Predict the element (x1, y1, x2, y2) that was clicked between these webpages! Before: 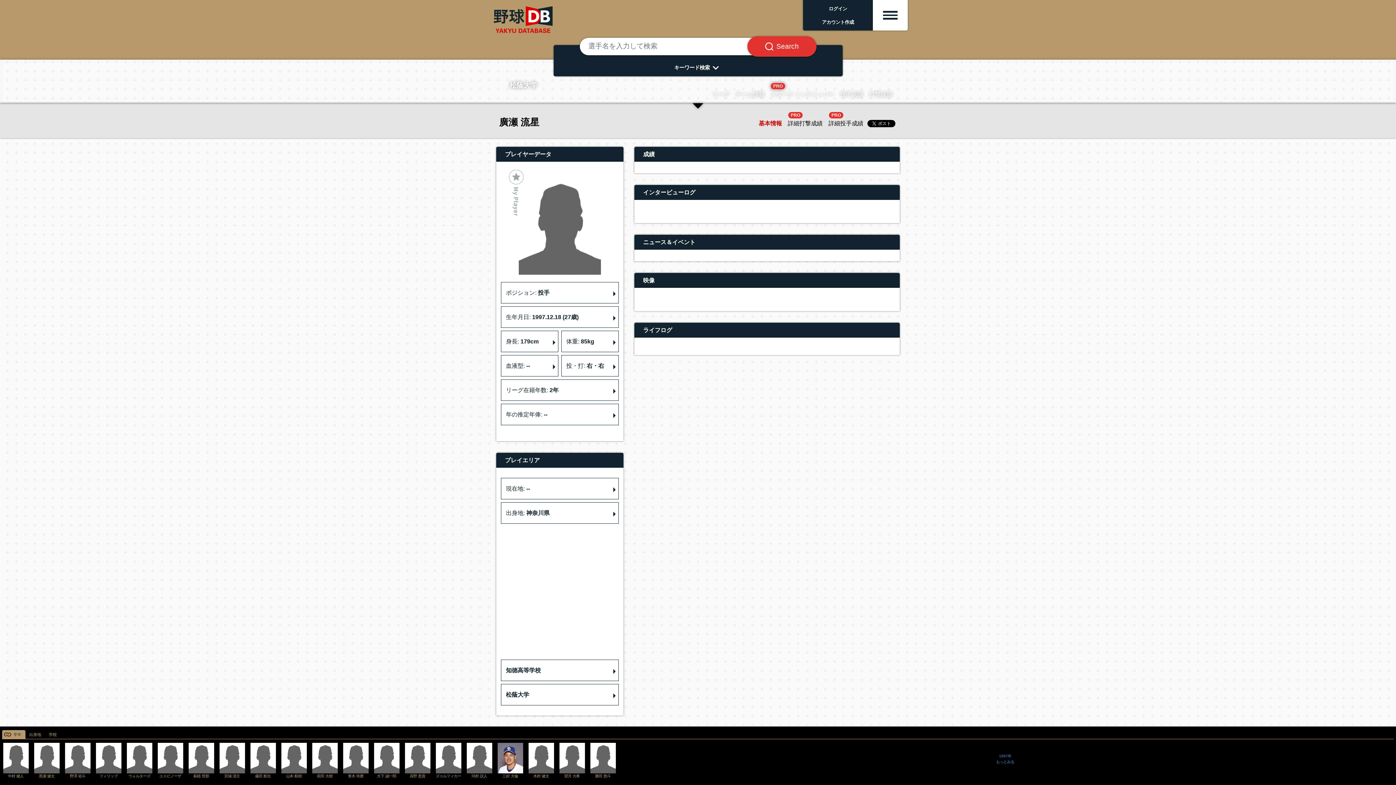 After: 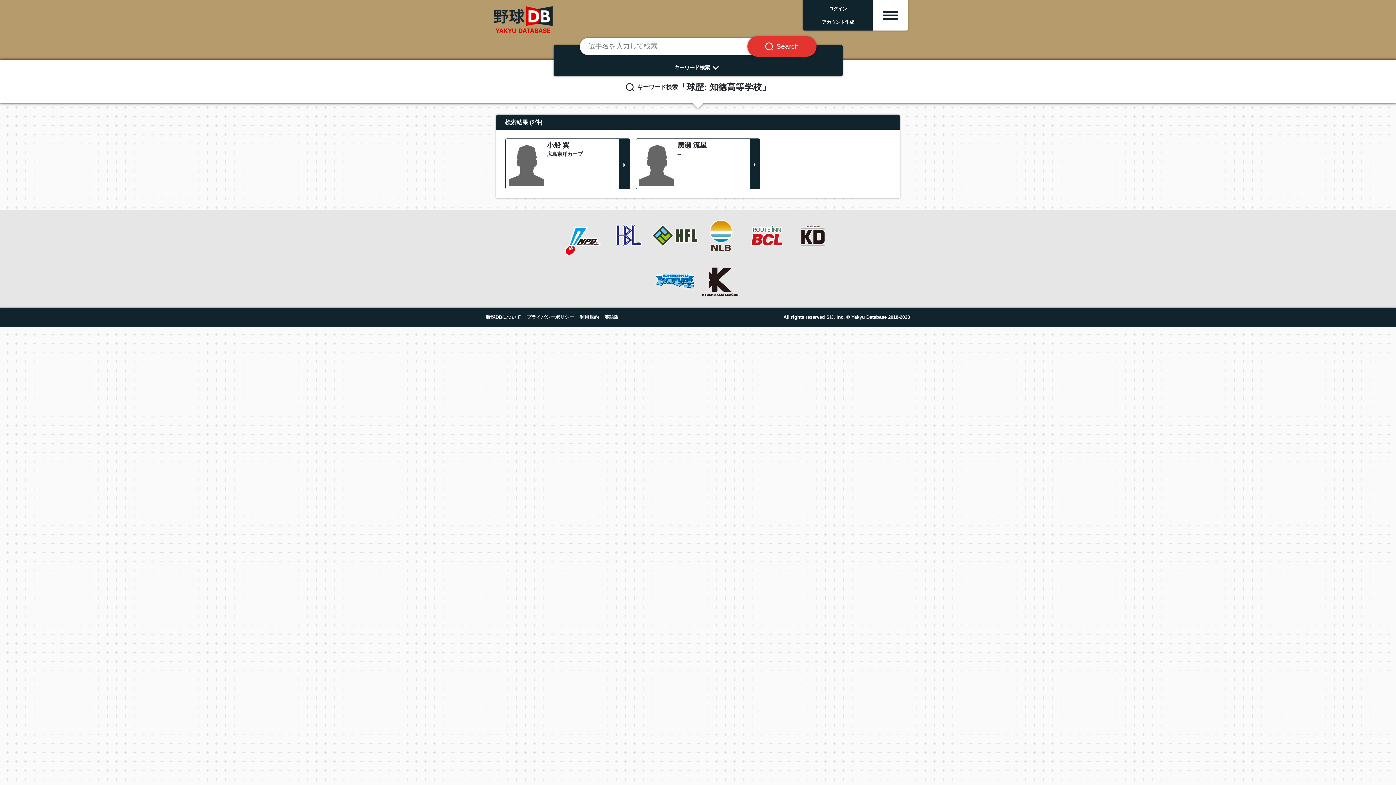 Action: label: 知徳高等学校 bbox: (501, 660, 618, 681)